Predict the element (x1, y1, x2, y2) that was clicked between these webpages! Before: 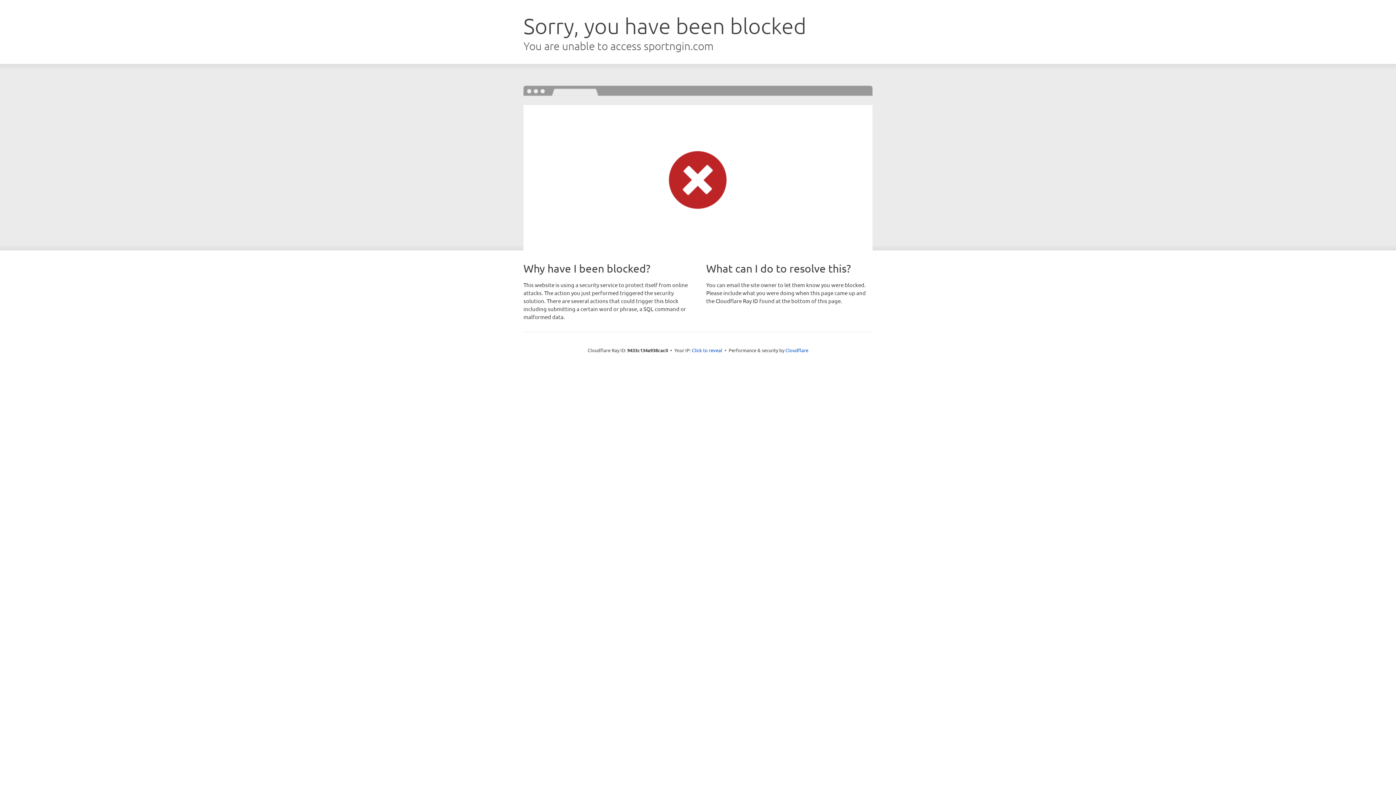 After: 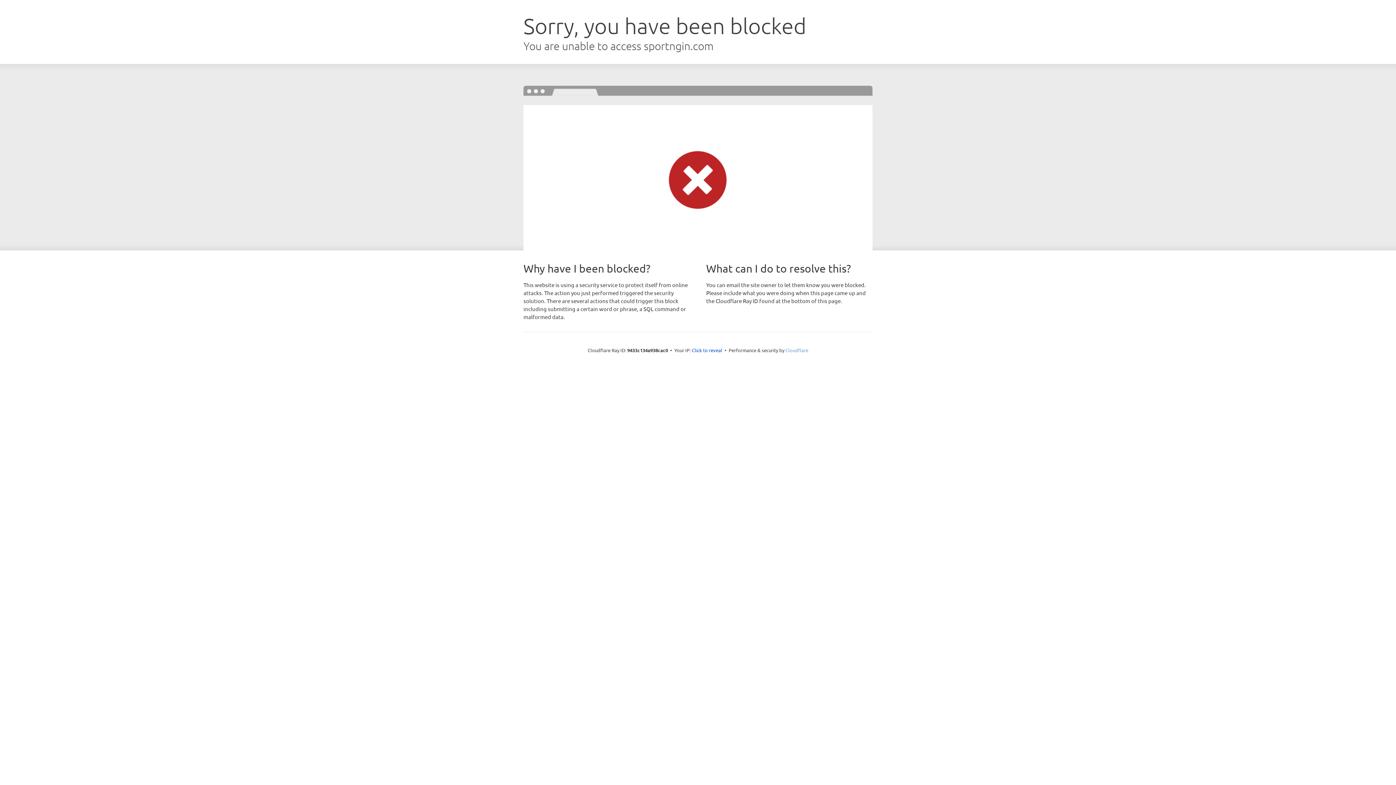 Action: label: Cloudflare bbox: (785, 347, 808, 353)